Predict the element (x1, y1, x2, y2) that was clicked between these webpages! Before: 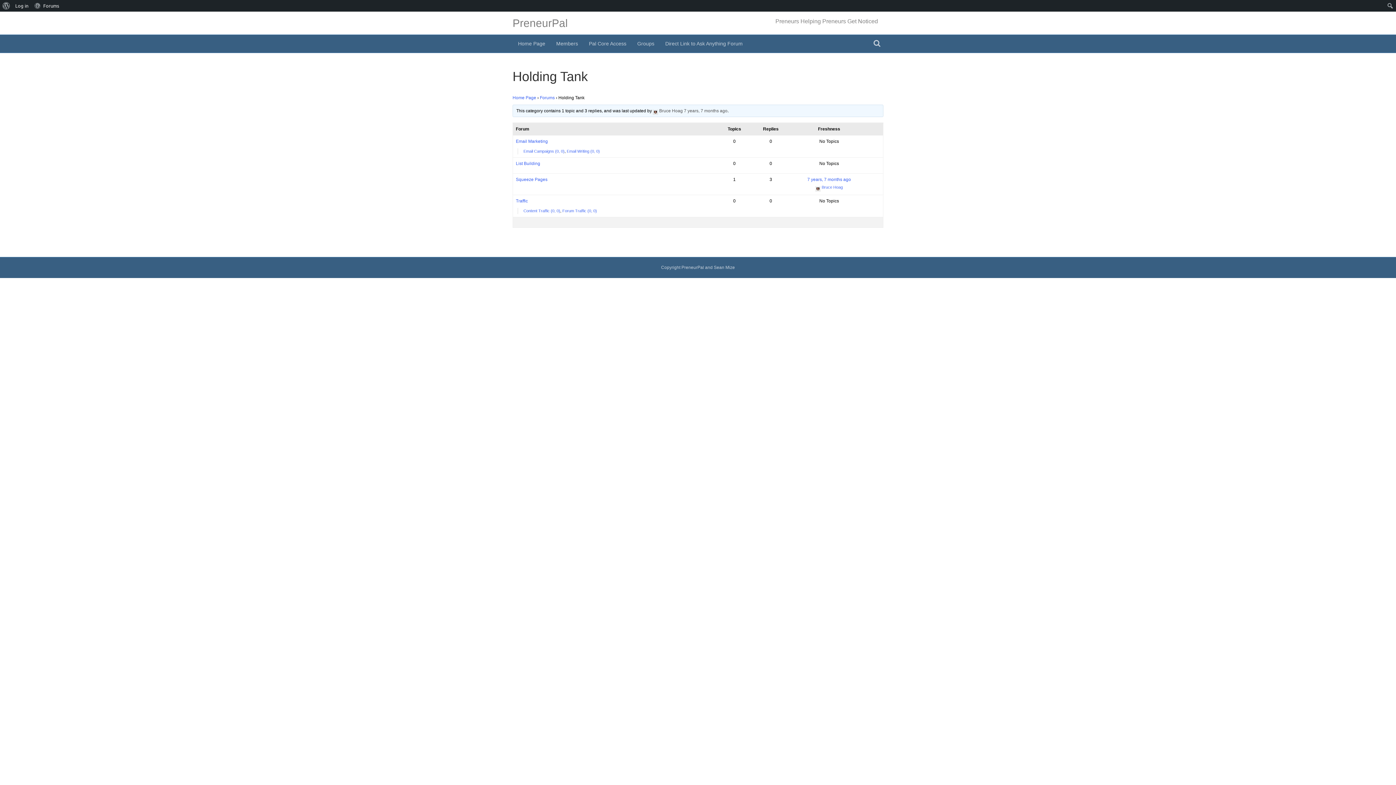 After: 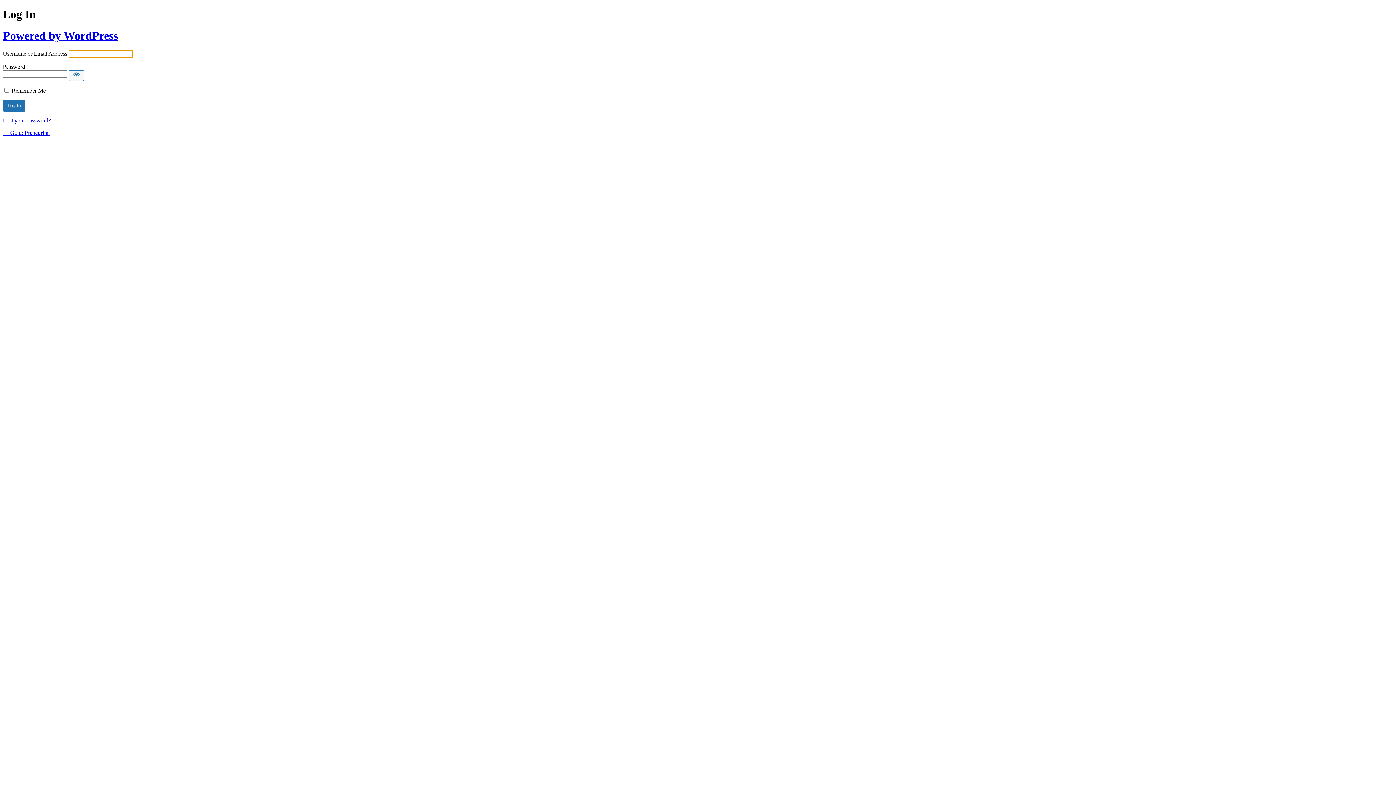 Action: label: Log in bbox: (12, 0, 31, 11)